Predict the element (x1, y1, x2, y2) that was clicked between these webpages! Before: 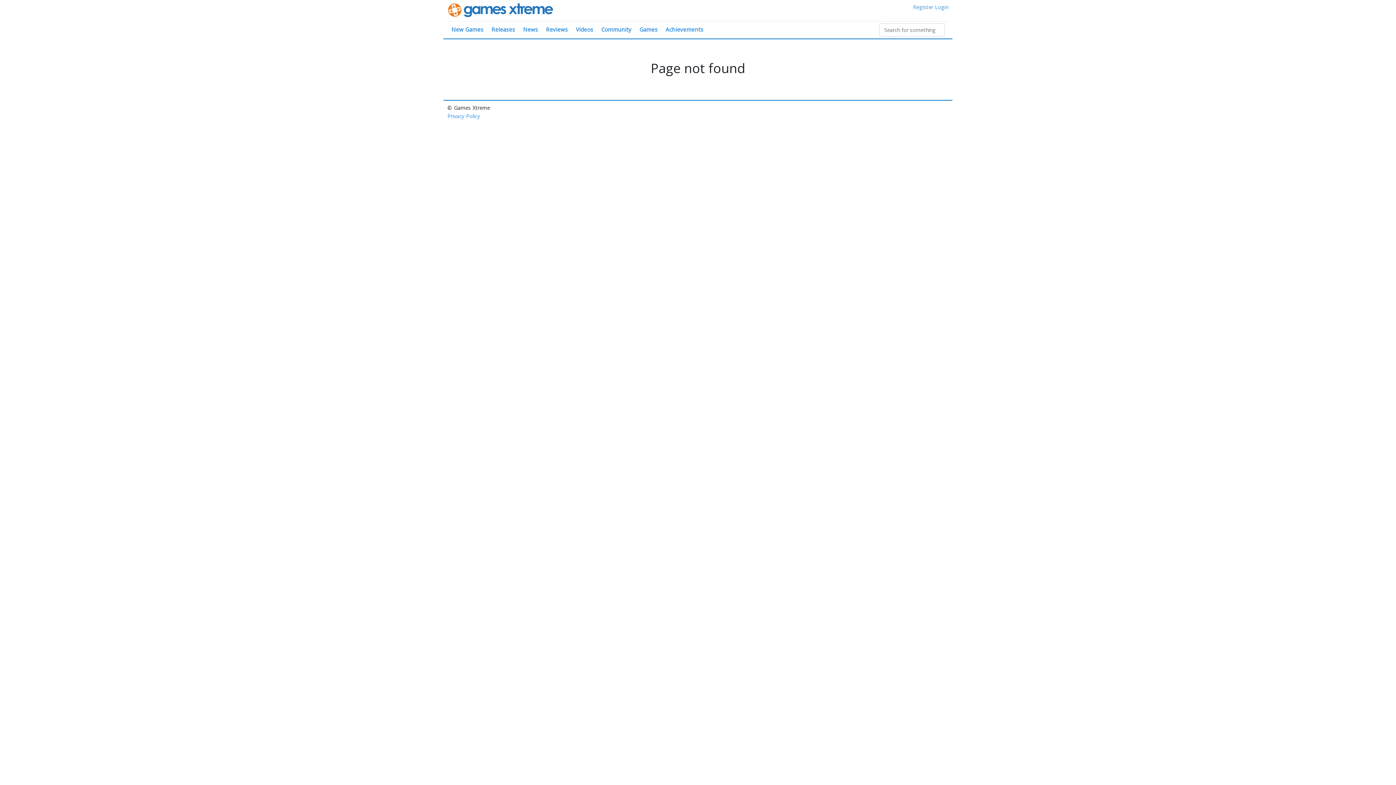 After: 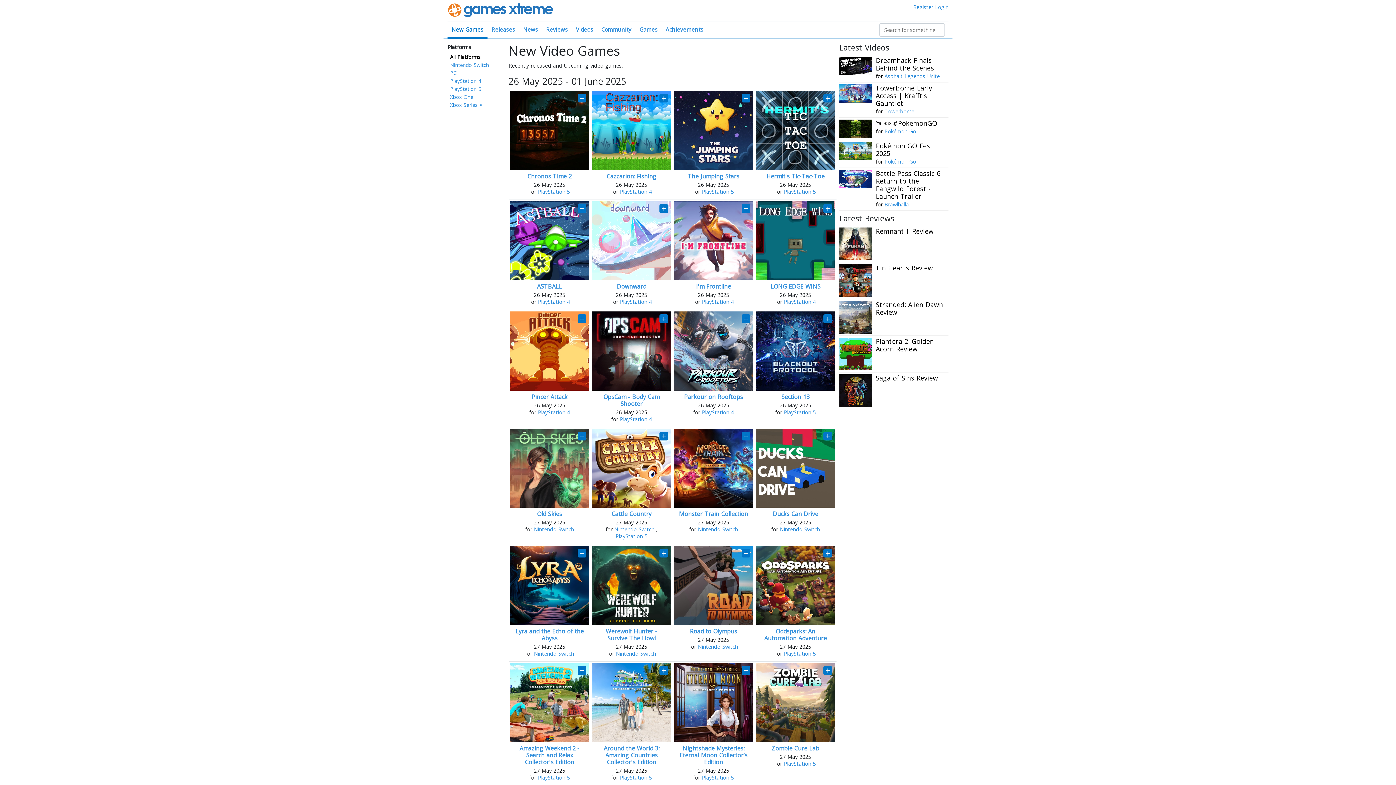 Action: label: New Games bbox: (447, 21, 487, 38)